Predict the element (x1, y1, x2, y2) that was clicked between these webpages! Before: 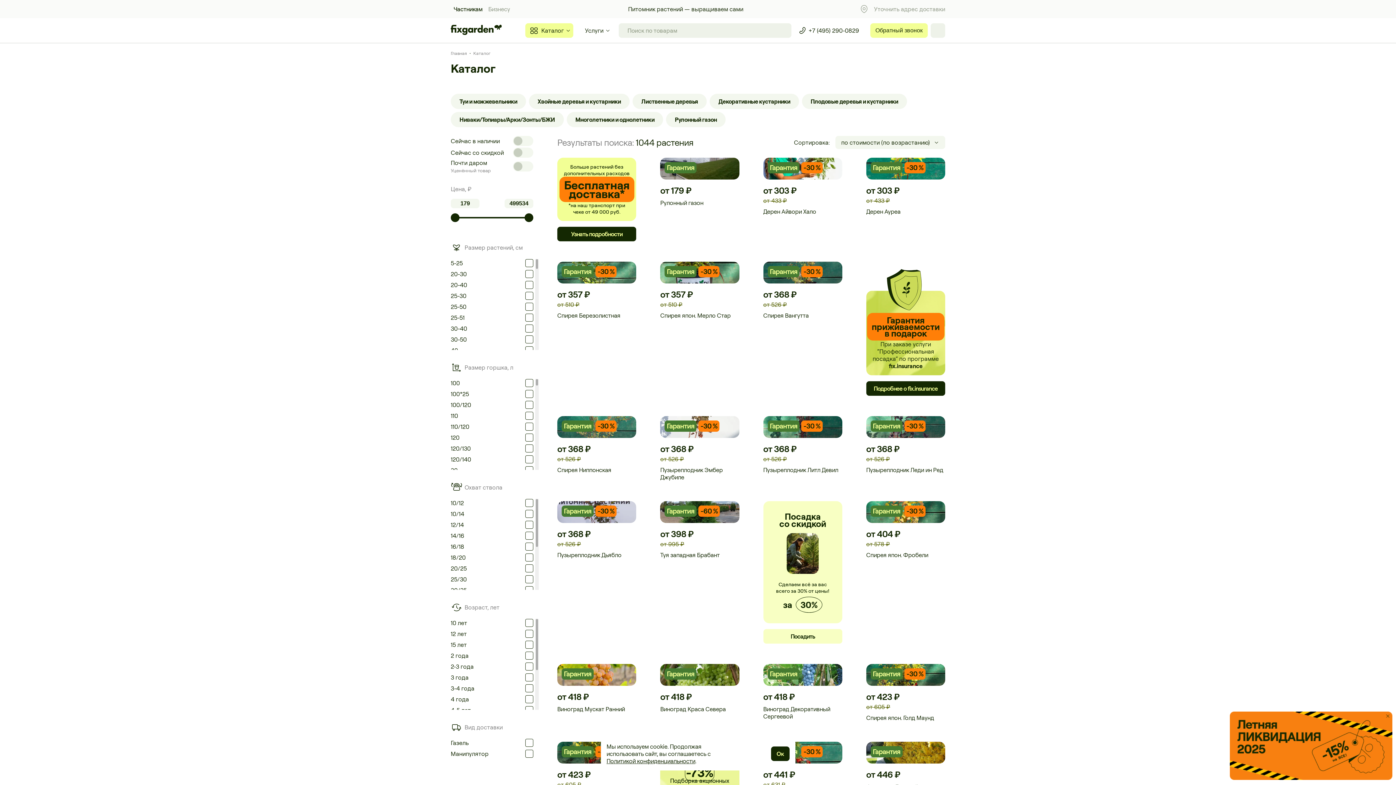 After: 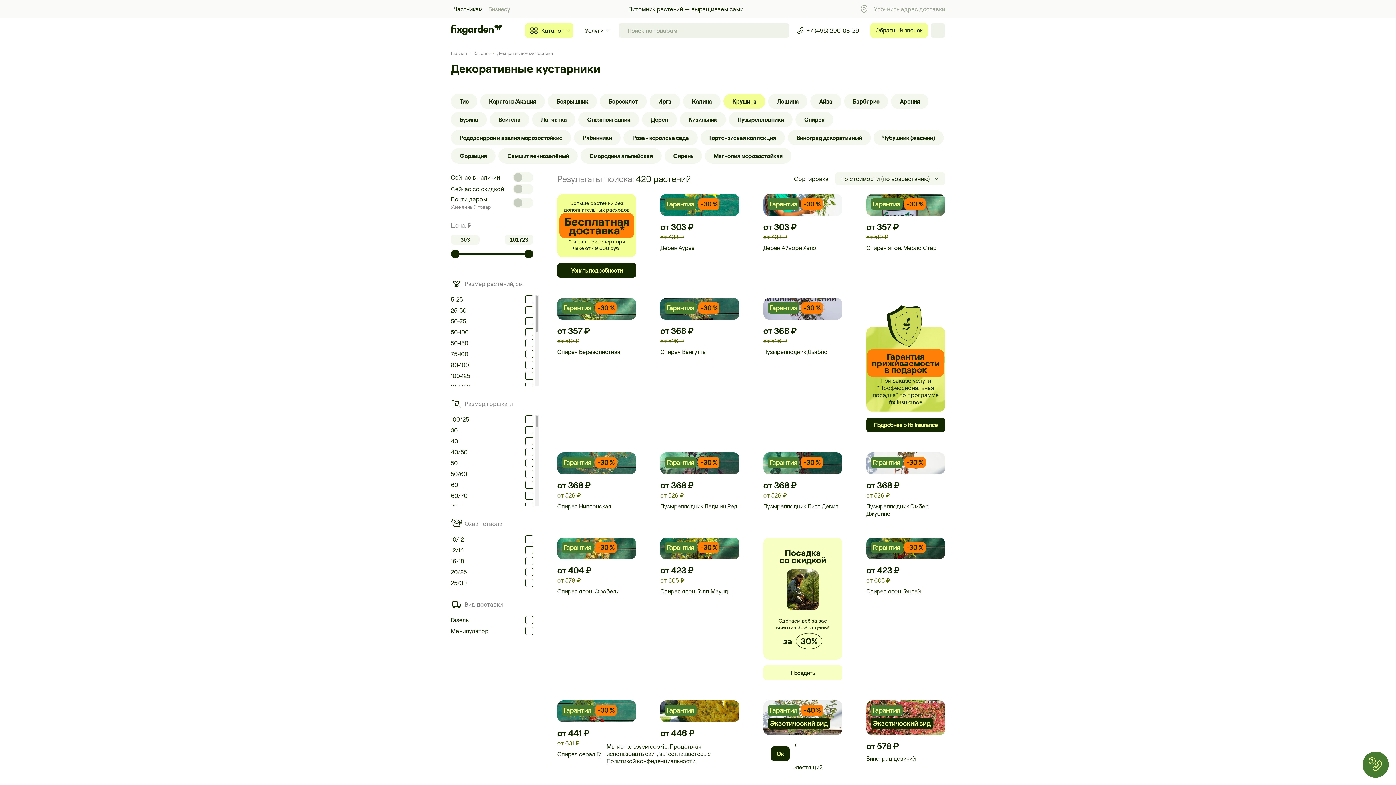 Action: bbox: (709, 93, 799, 109) label: Декоративные кустарники